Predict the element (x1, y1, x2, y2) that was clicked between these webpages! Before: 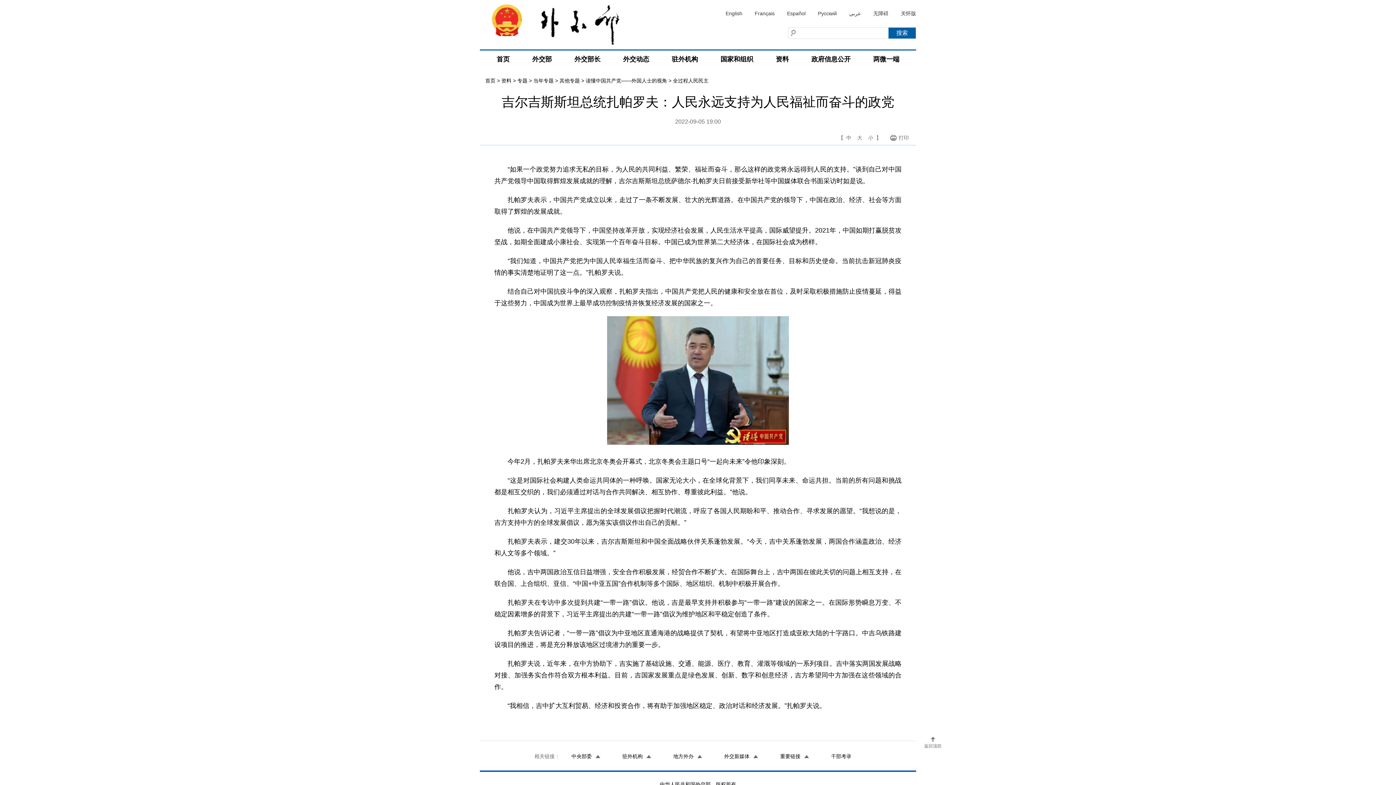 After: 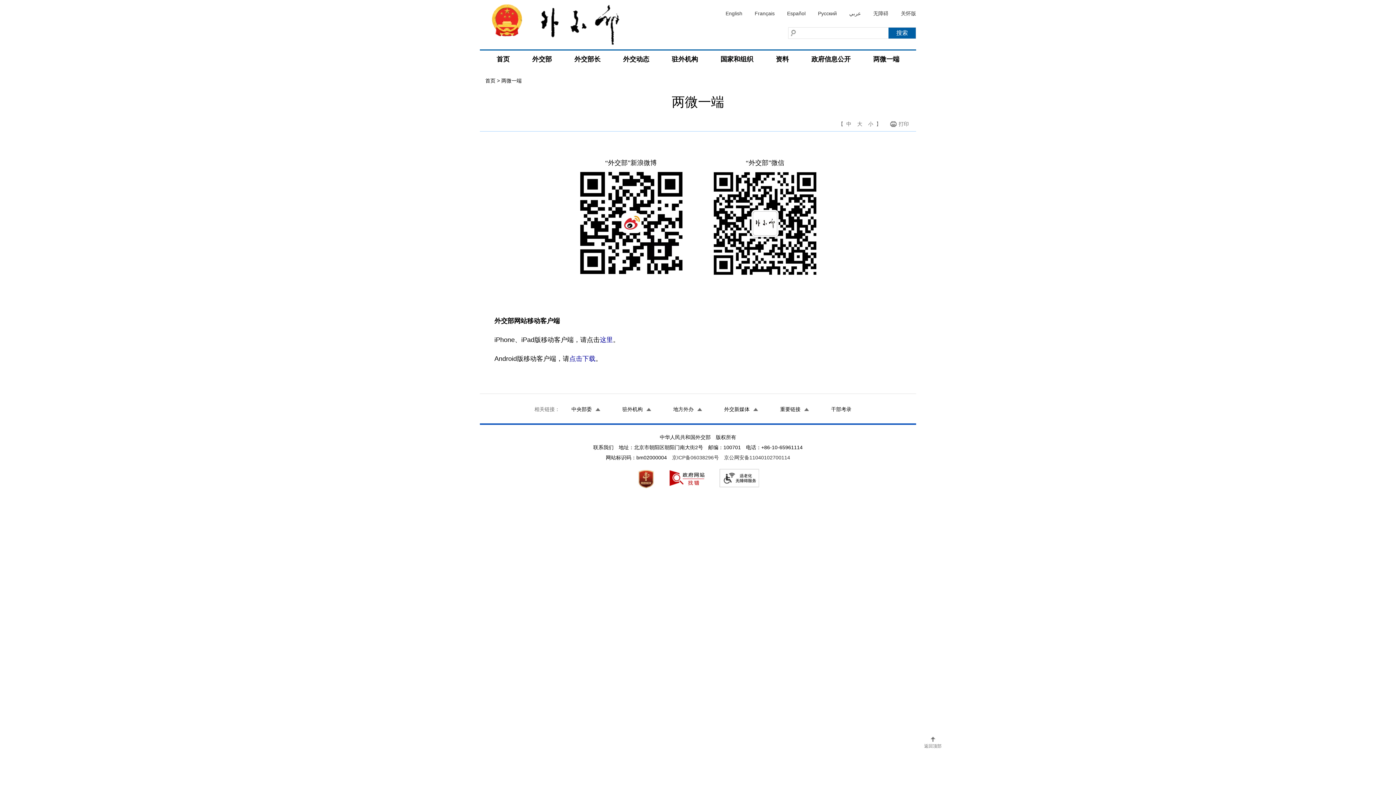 Action: bbox: (864, 50, 908, 68) label: 两微一端